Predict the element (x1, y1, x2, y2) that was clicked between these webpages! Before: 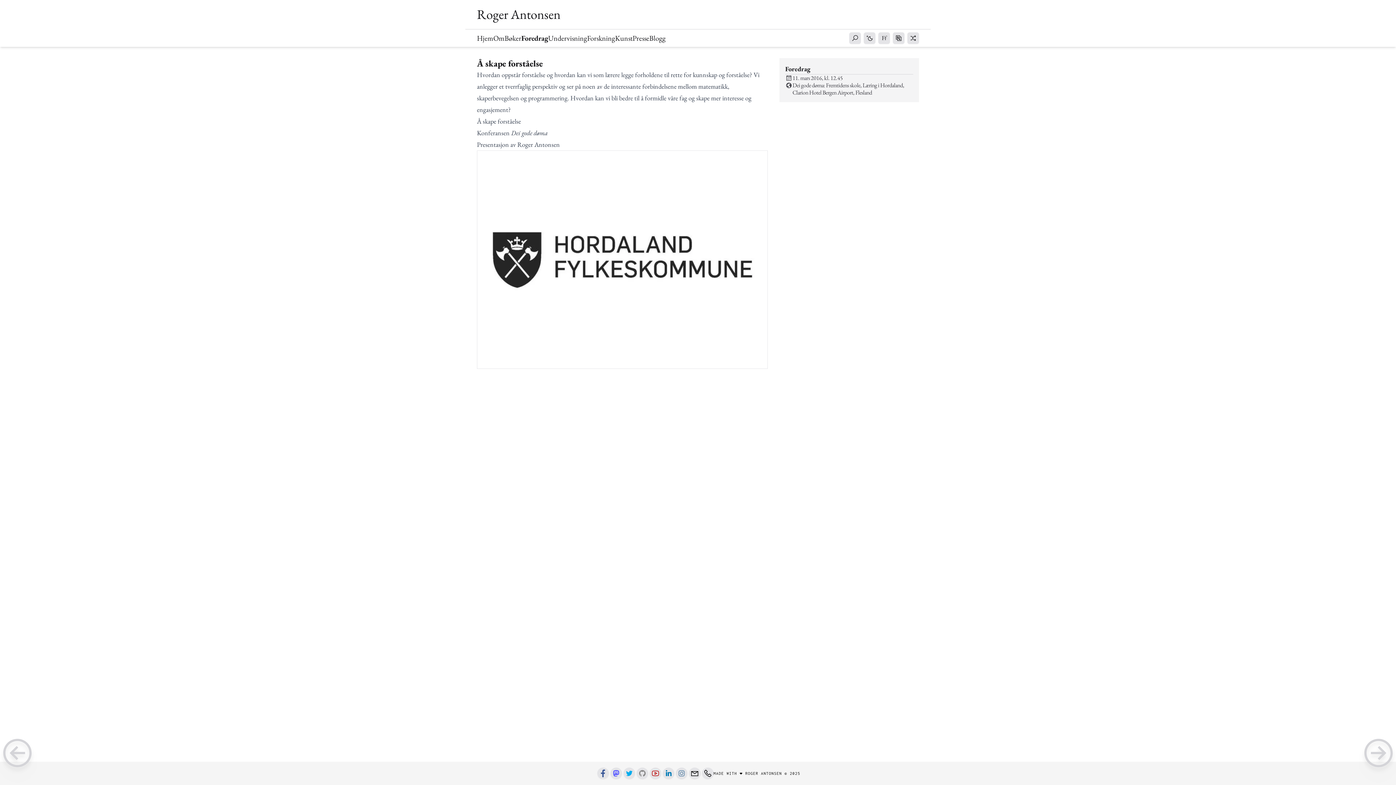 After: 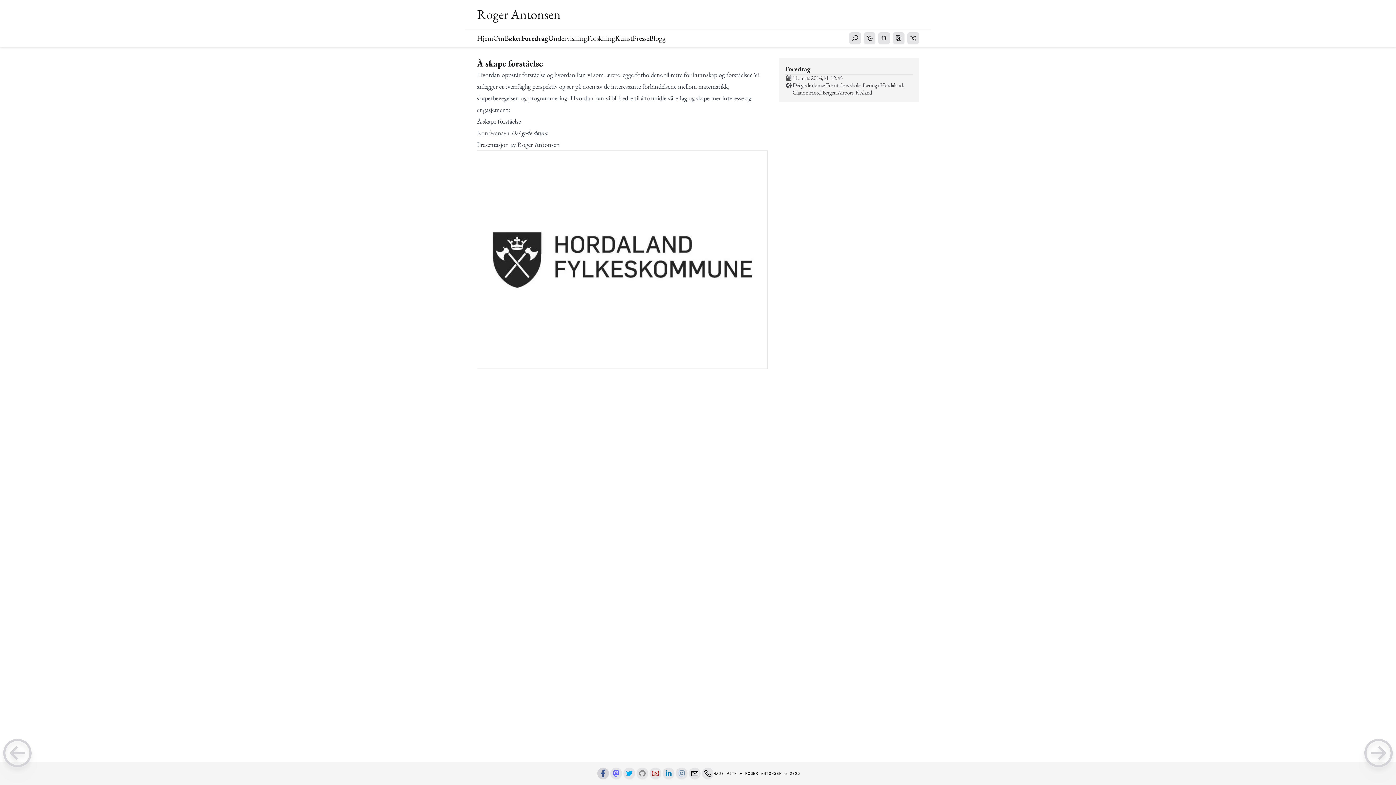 Action: label: Facebook bbox: (597, 768, 608, 779)